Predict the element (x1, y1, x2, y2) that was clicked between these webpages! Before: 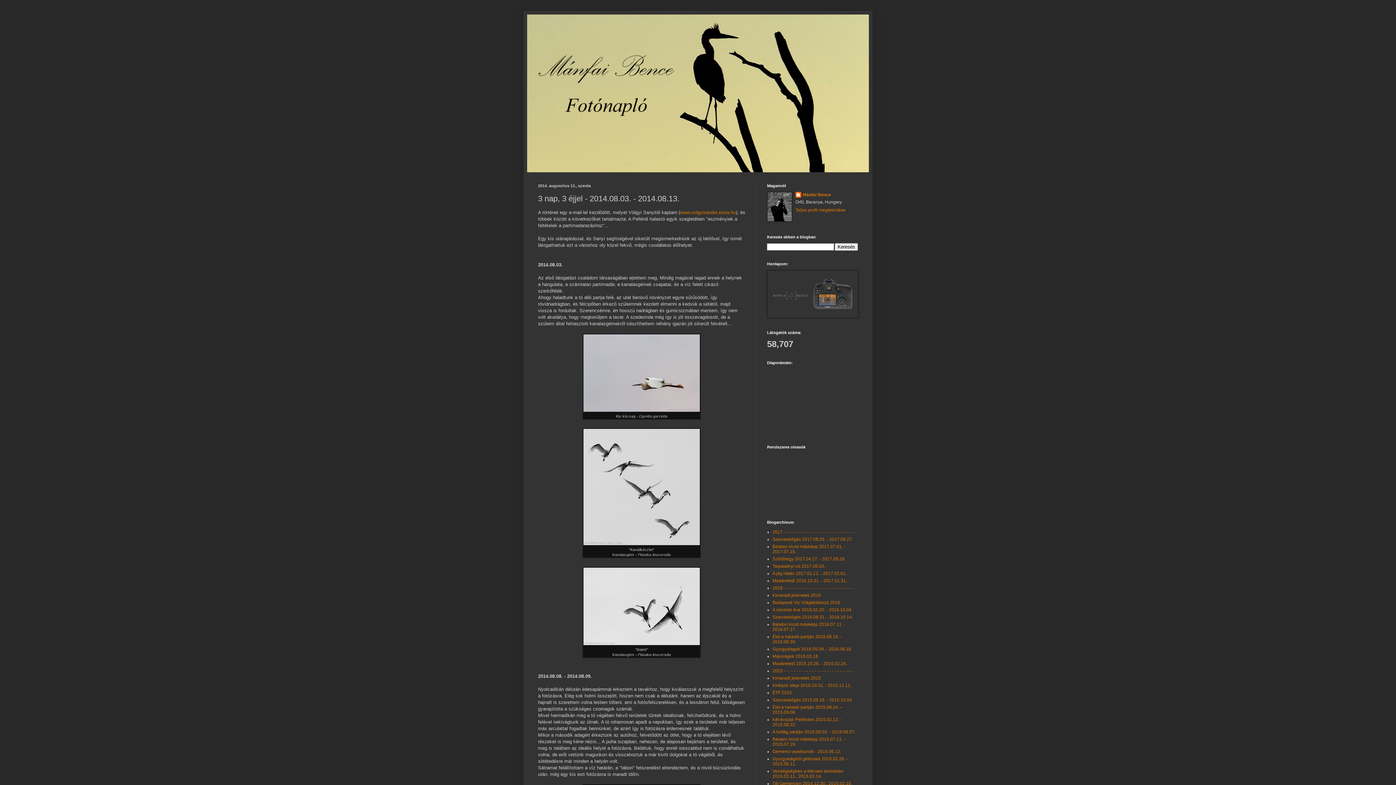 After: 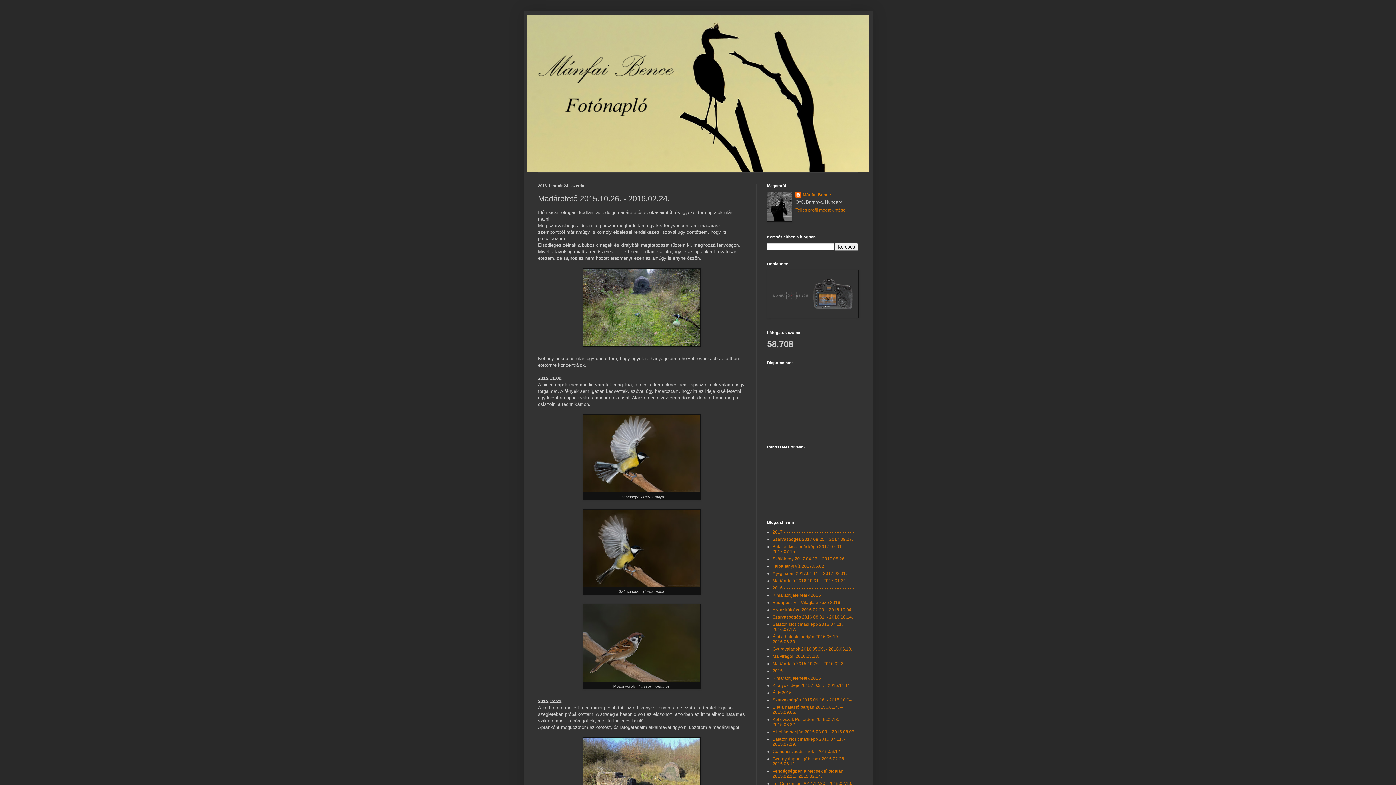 Action: bbox: (772, 661, 847, 666) label: Madáretető 2015.10.26. - 2016.02.24.